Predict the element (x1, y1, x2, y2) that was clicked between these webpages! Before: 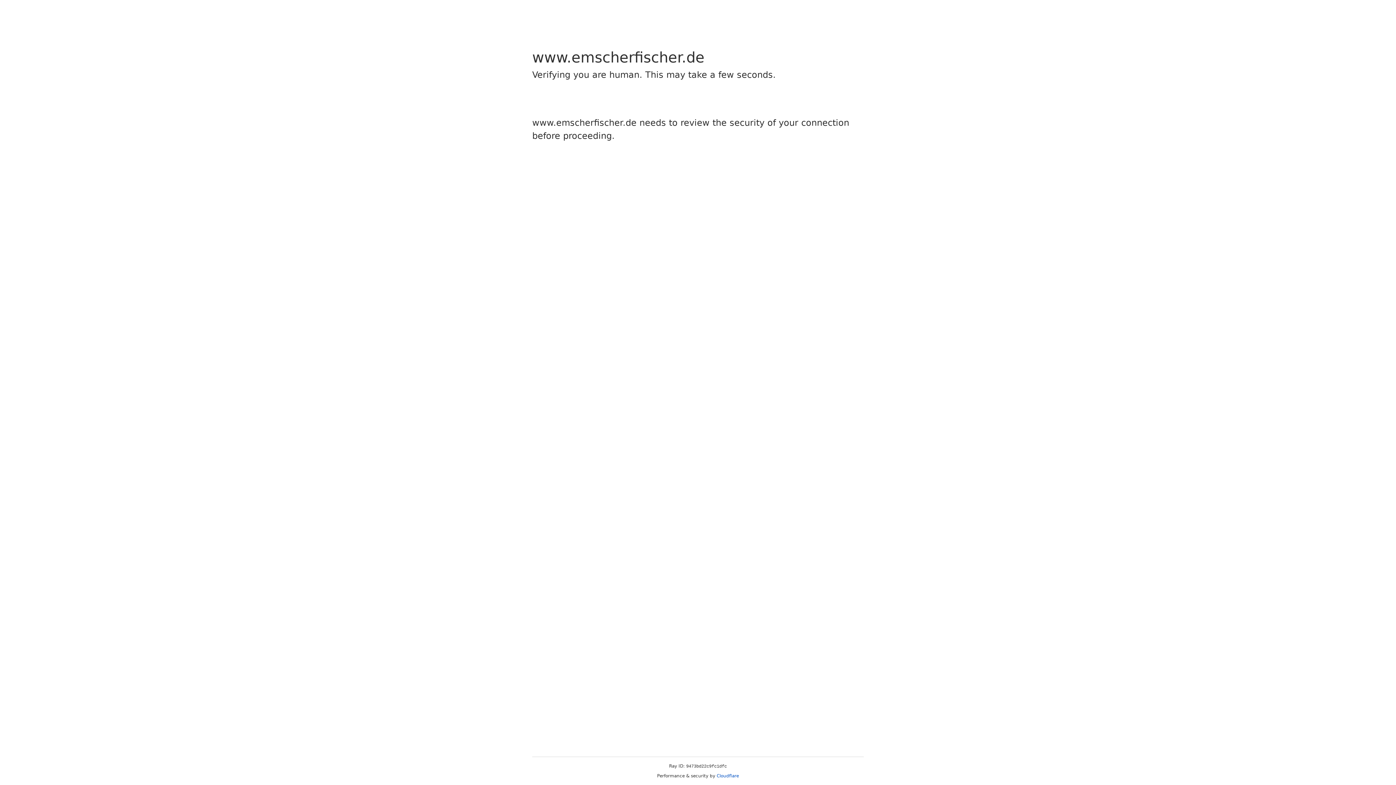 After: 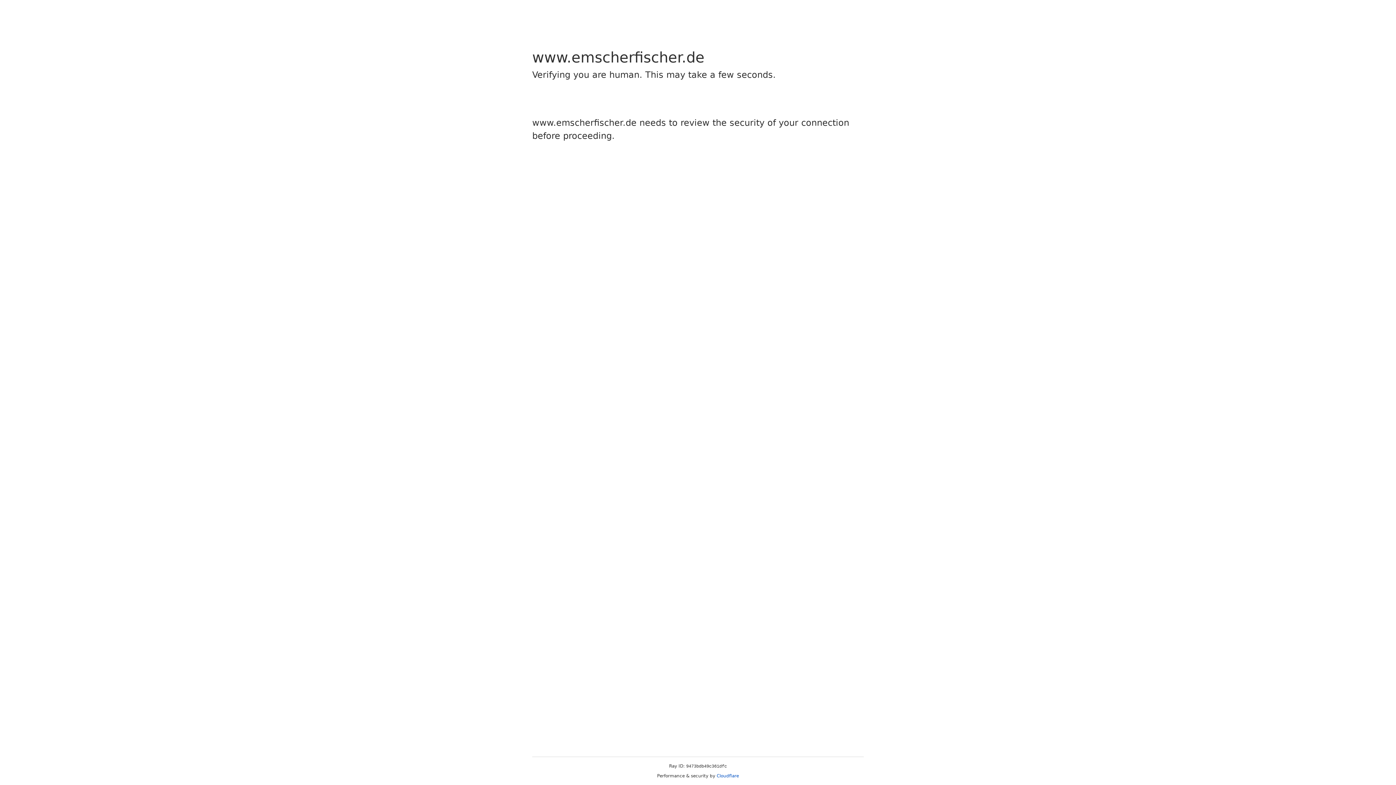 Action: bbox: (716, 773, 739, 778) label: Cloudflare